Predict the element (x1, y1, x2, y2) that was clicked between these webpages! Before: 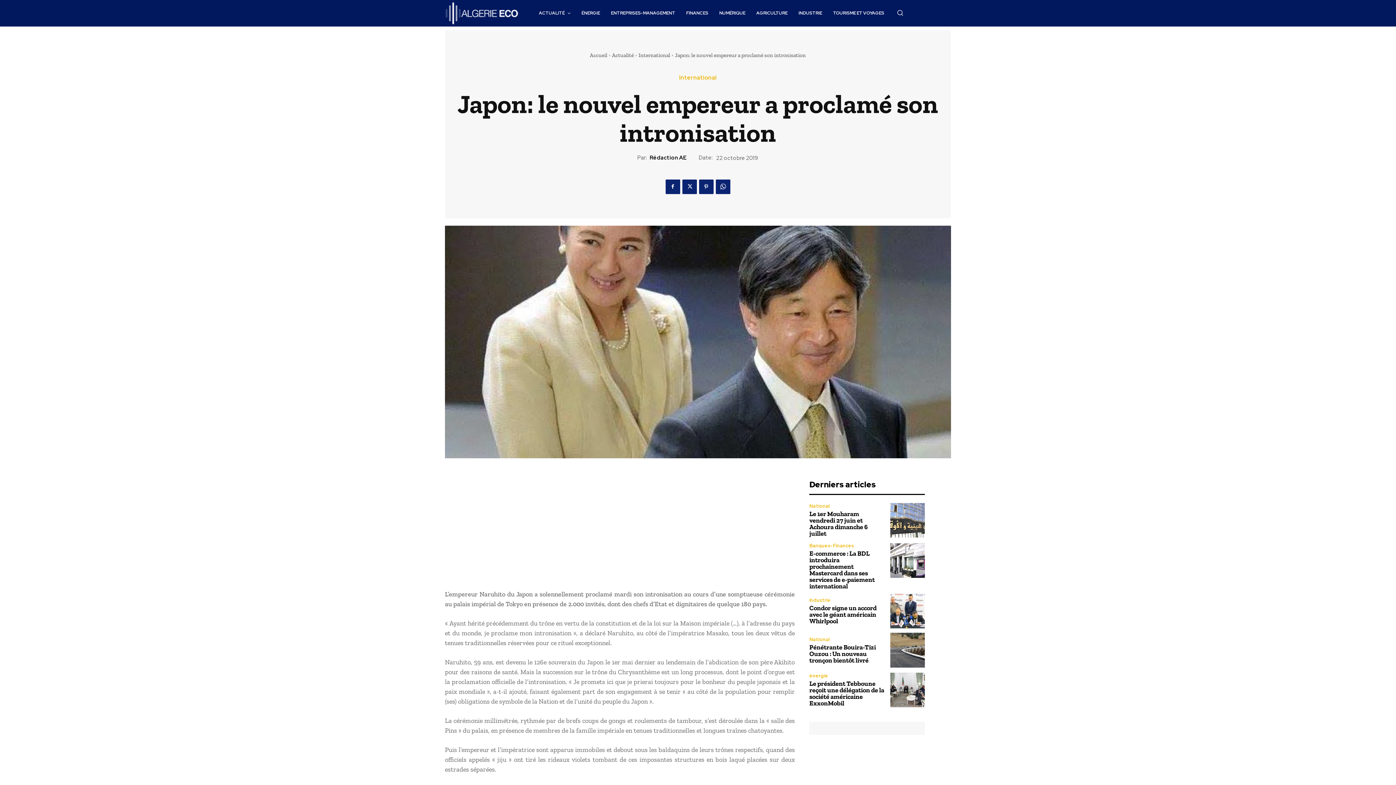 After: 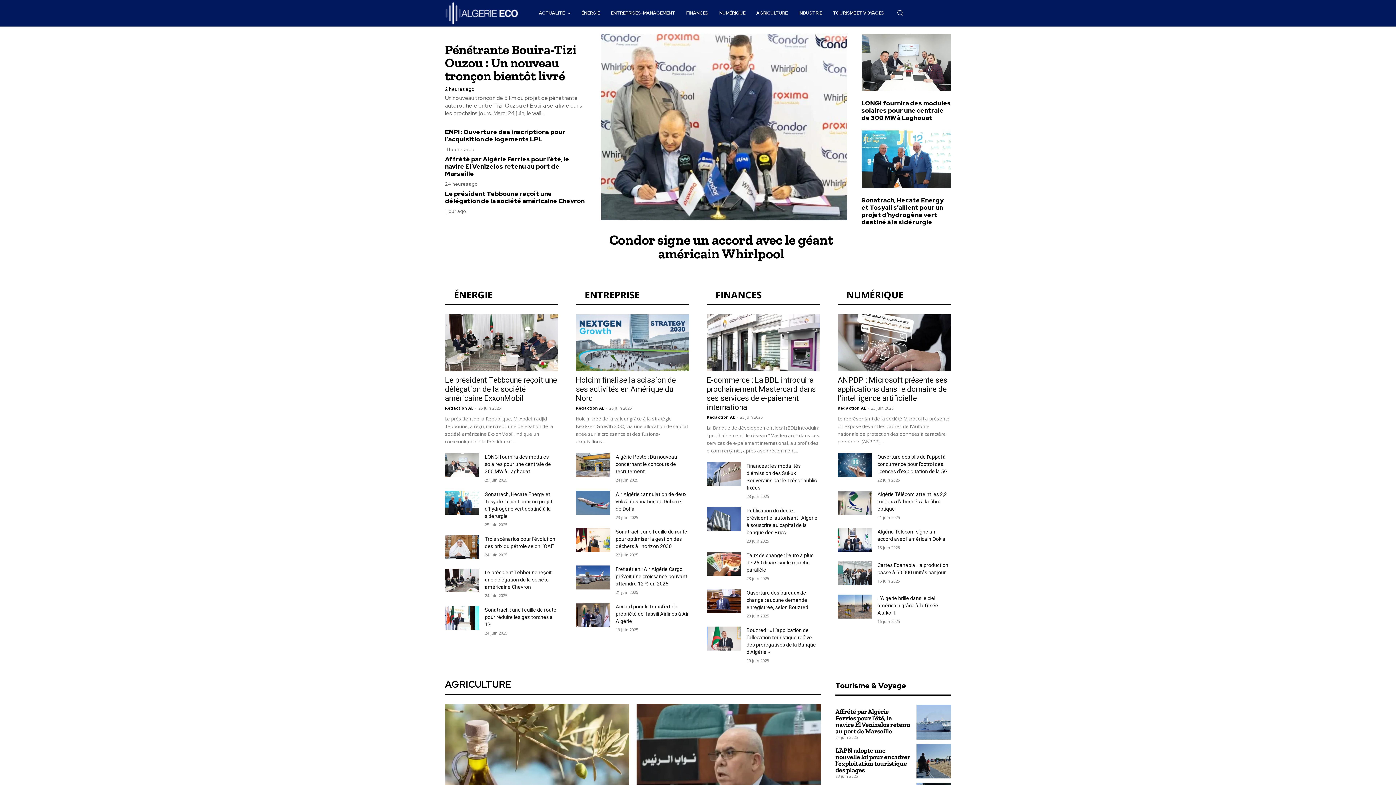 Action: label: Accueil bbox: (590, 51, 607, 58)